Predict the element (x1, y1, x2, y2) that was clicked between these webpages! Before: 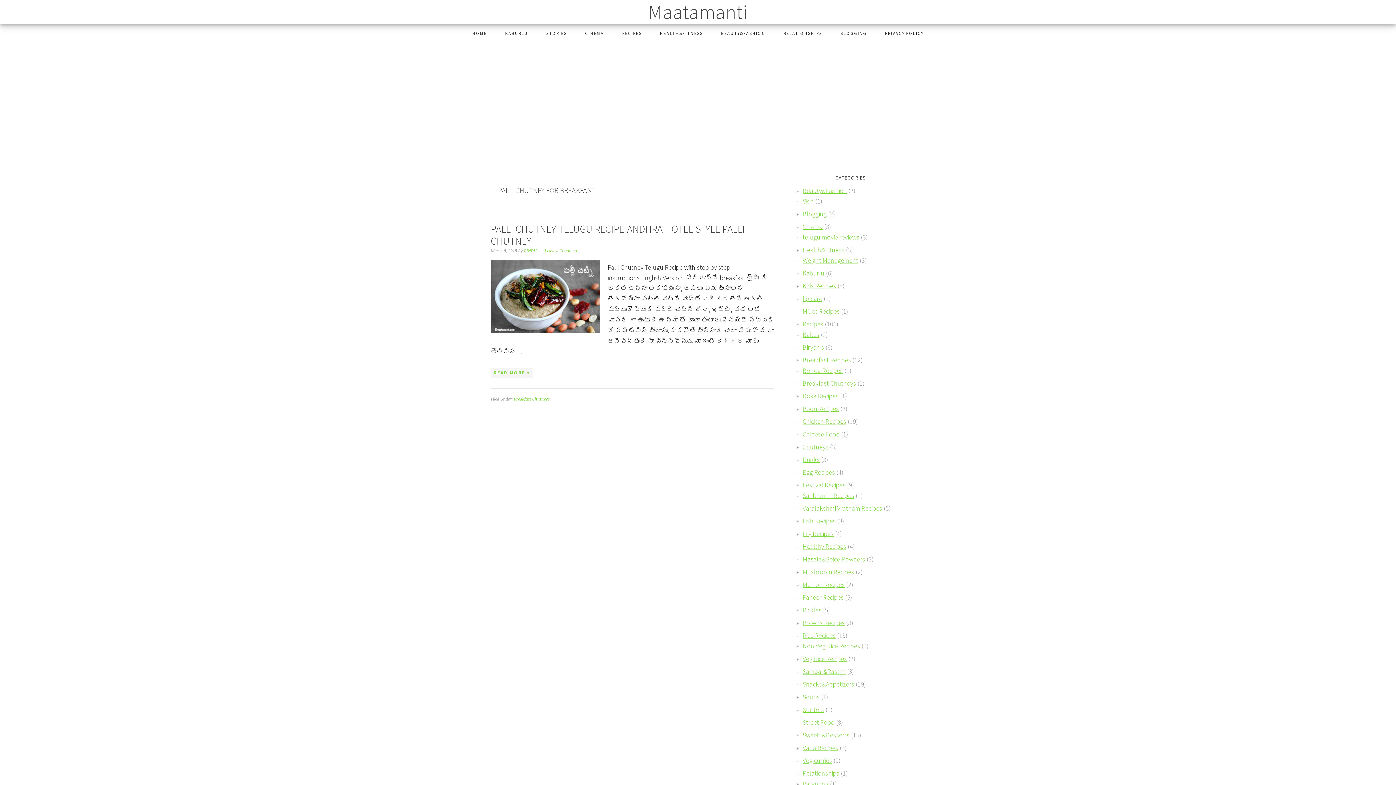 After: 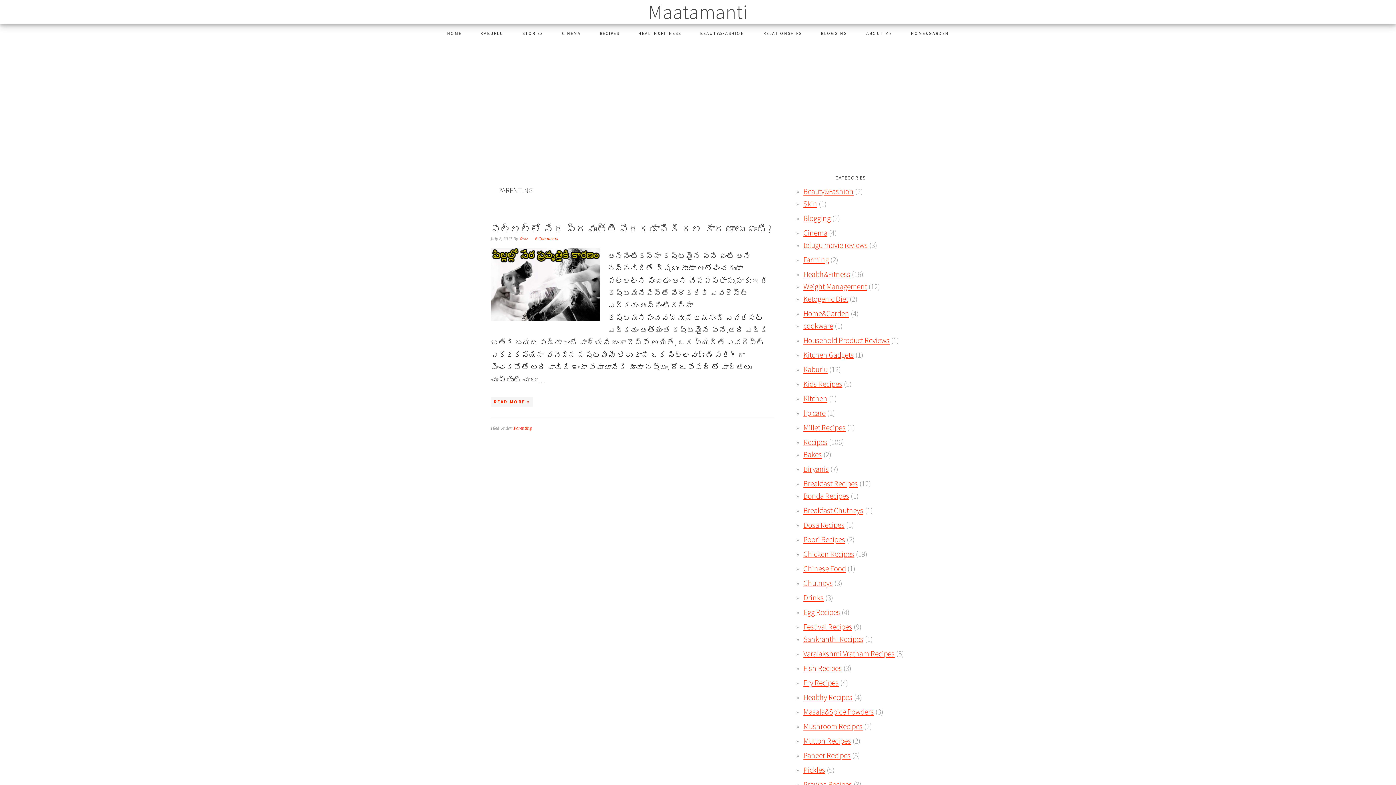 Action: label: Parenting bbox: (802, 780, 828, 788)